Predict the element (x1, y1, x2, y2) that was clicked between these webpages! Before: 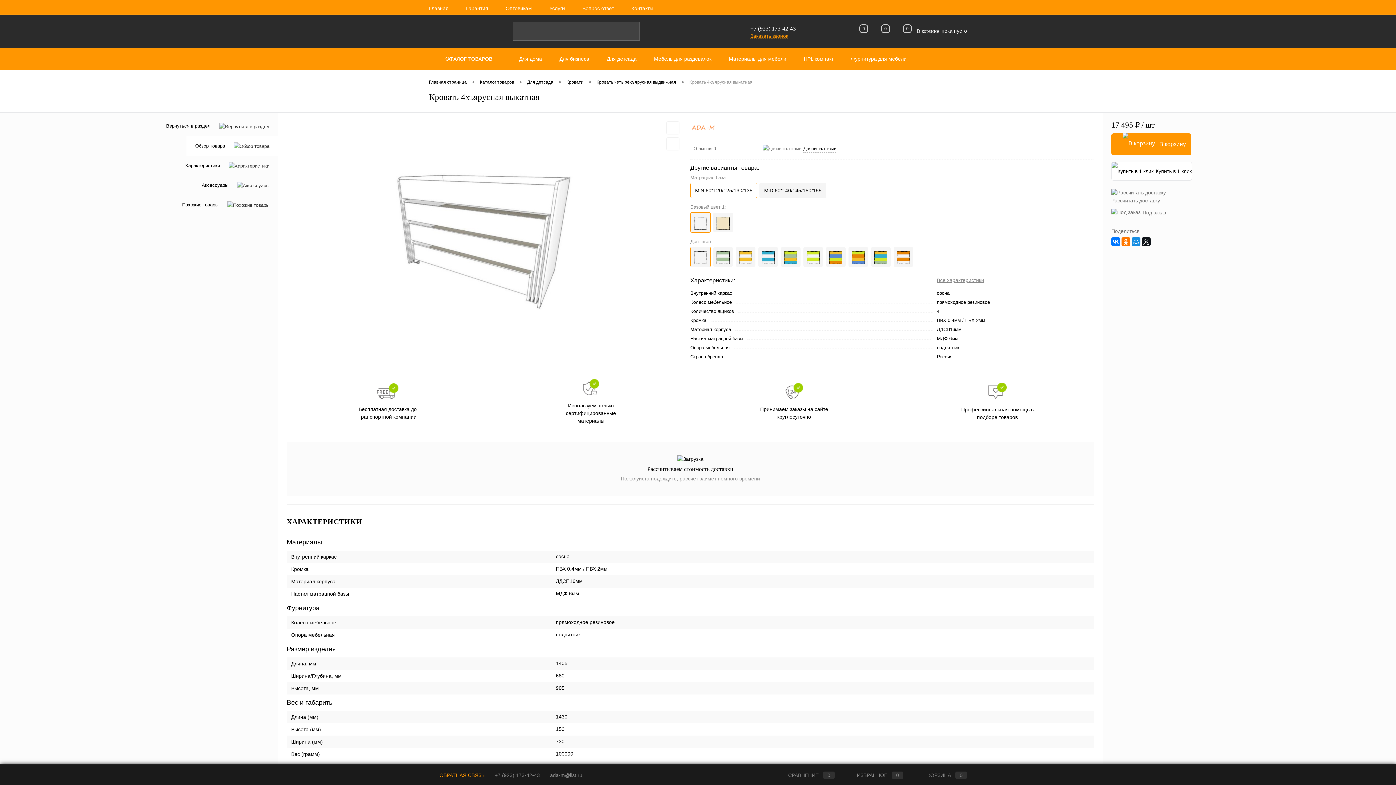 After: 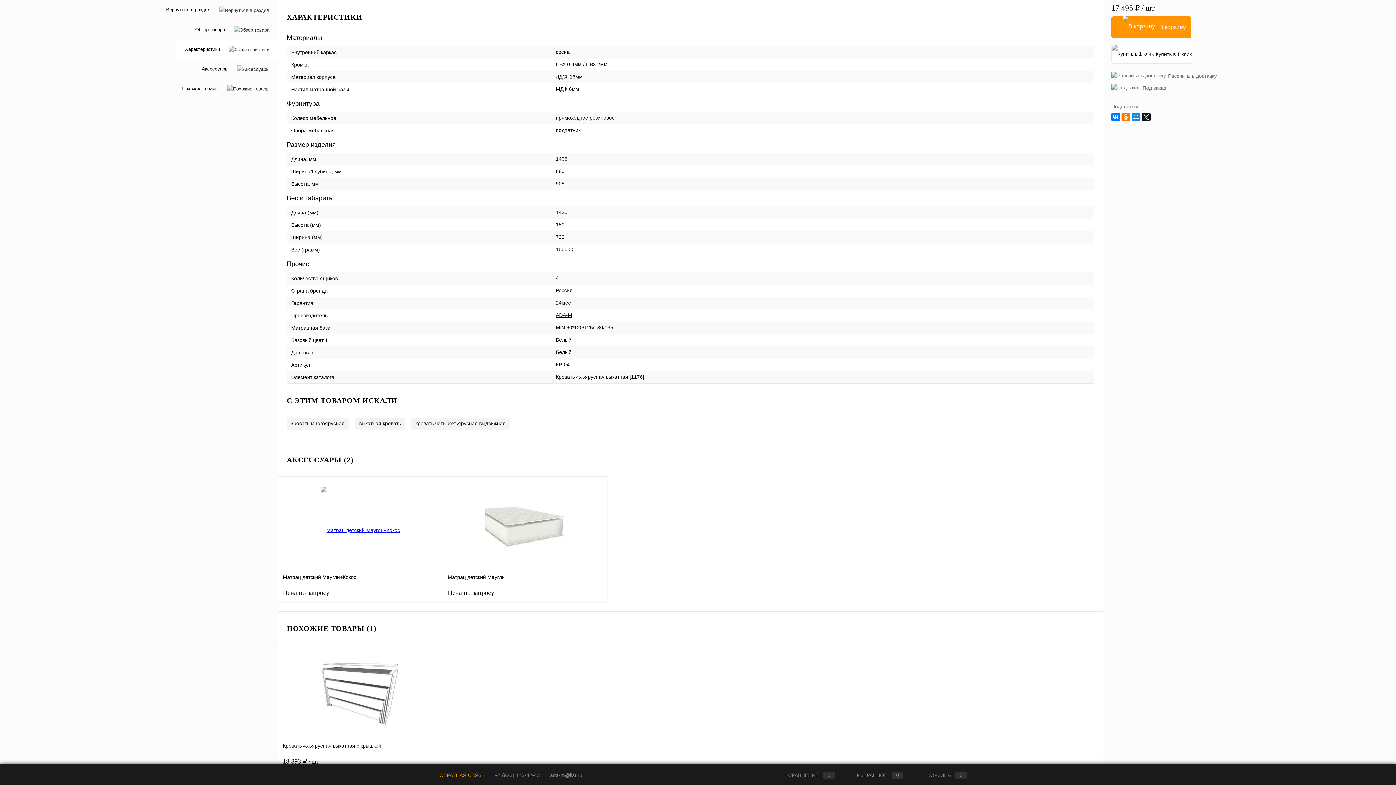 Action: bbox: (176, 155, 278, 175) label: Характеристики